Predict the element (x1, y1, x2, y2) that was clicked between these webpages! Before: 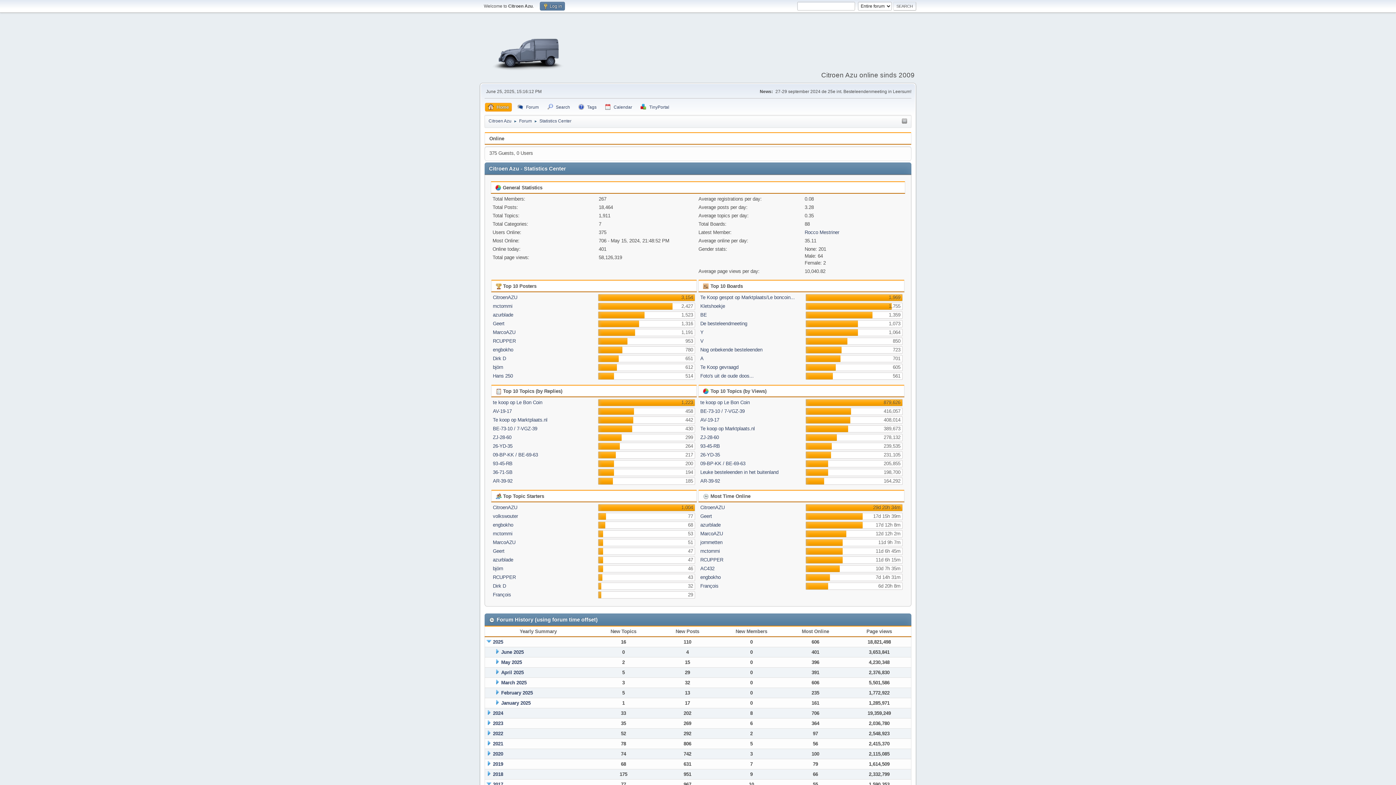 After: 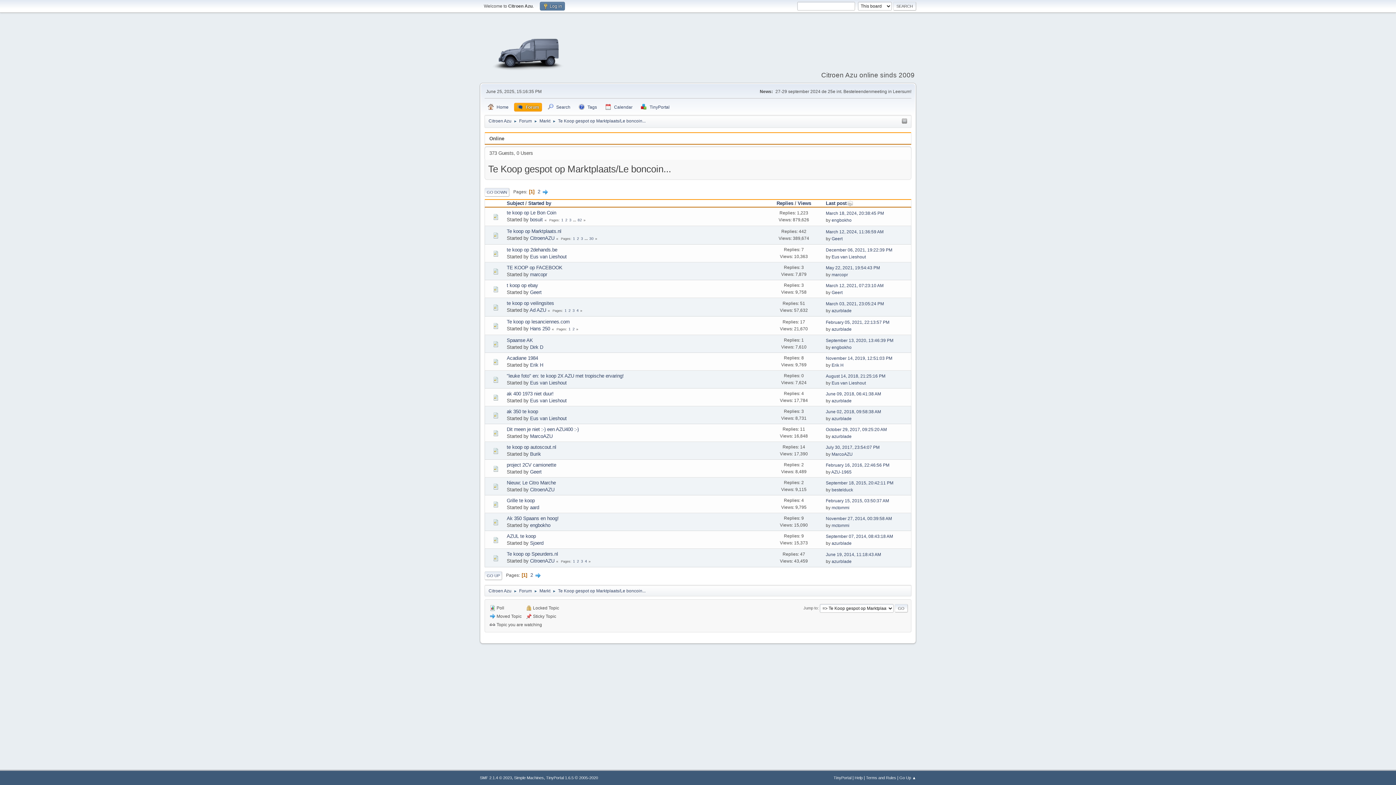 Action: label: Te Koop gespot op Marktplaats/Le boncoin... bbox: (700, 294, 795, 300)